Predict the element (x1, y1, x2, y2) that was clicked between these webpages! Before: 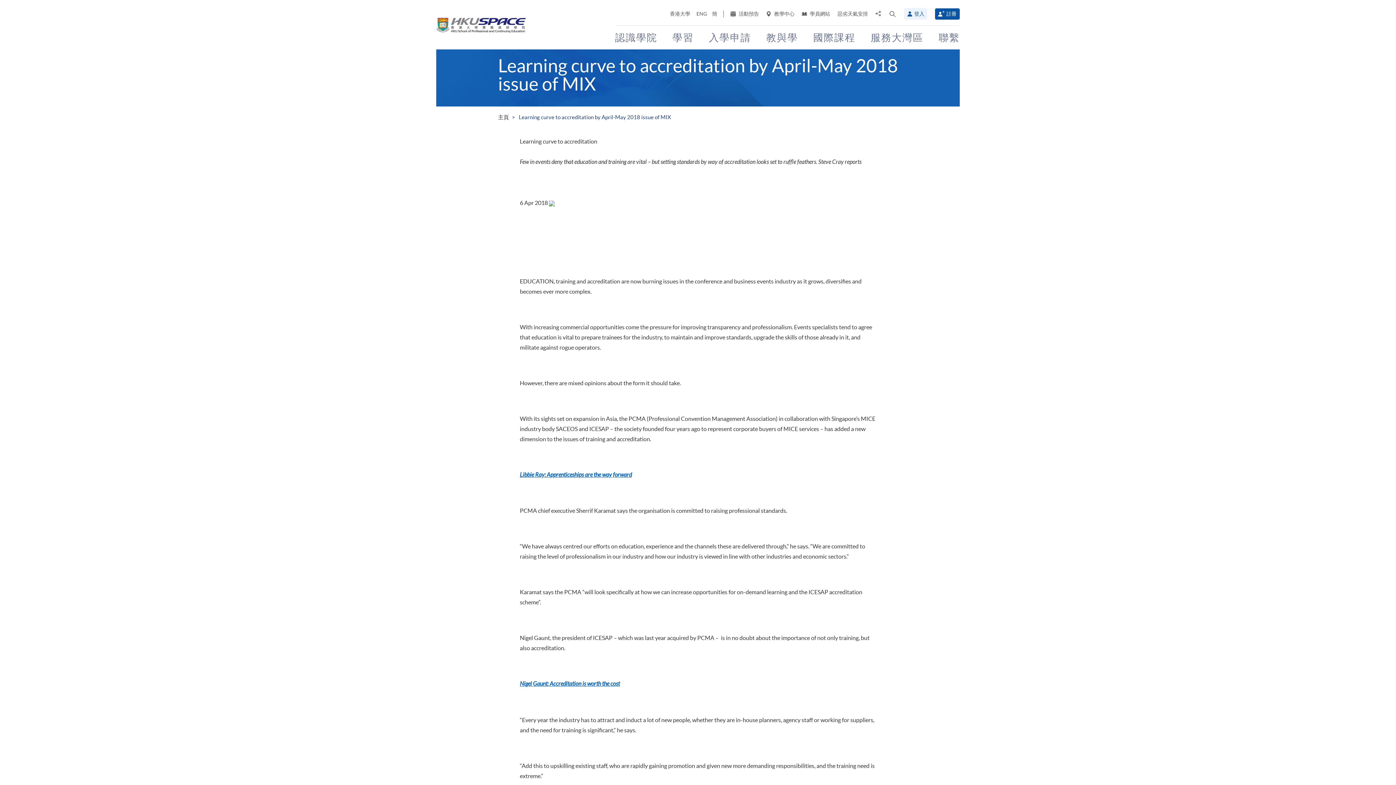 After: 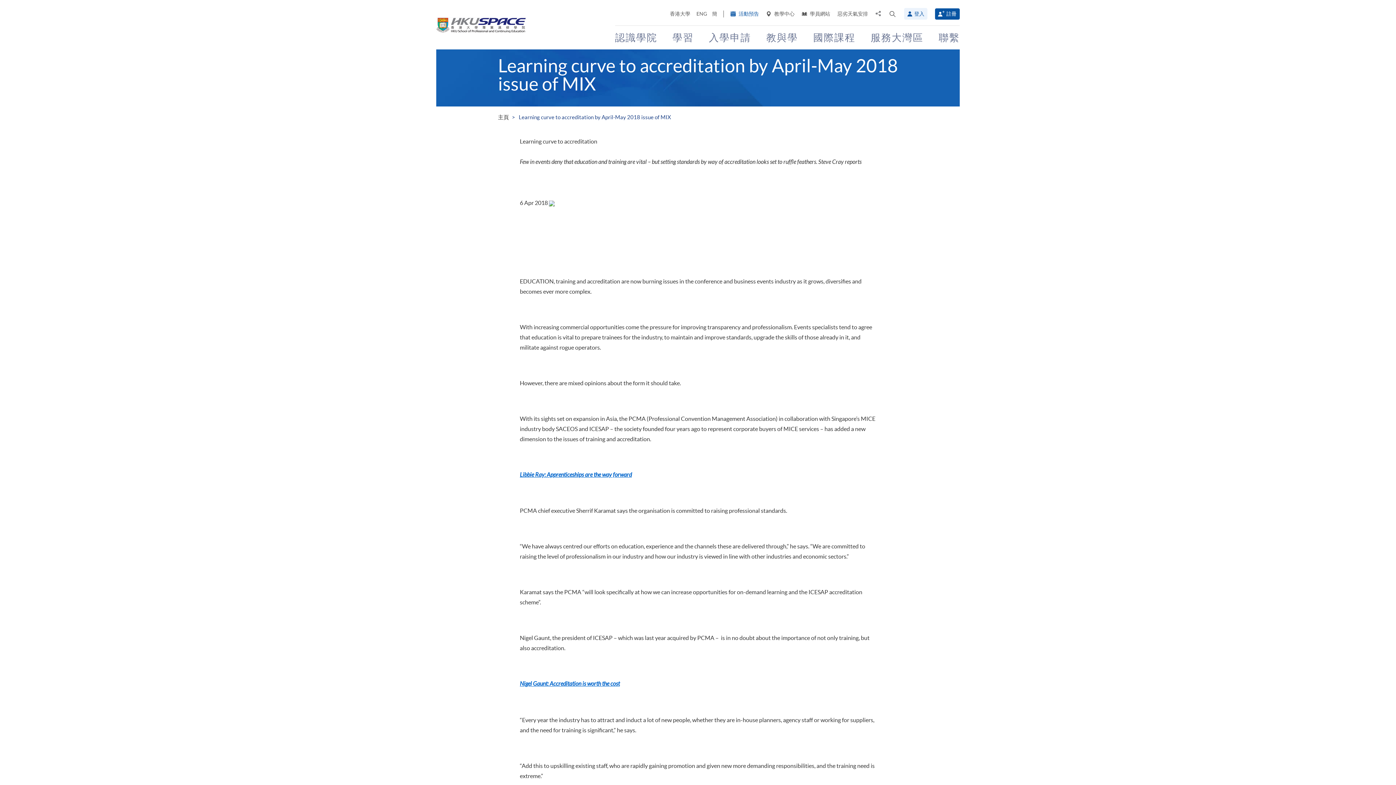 Action: label:  活動預告 bbox: (727, 10, 762, 17)